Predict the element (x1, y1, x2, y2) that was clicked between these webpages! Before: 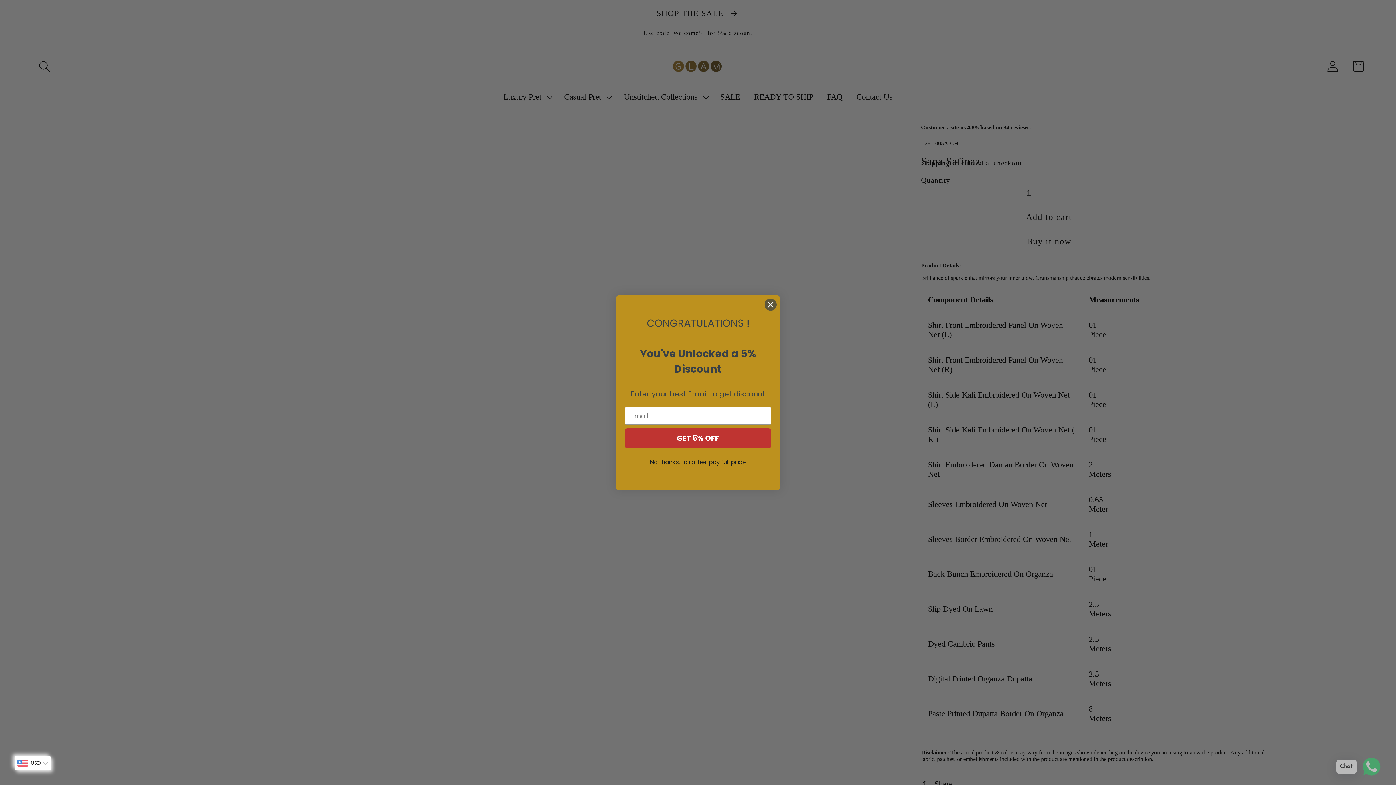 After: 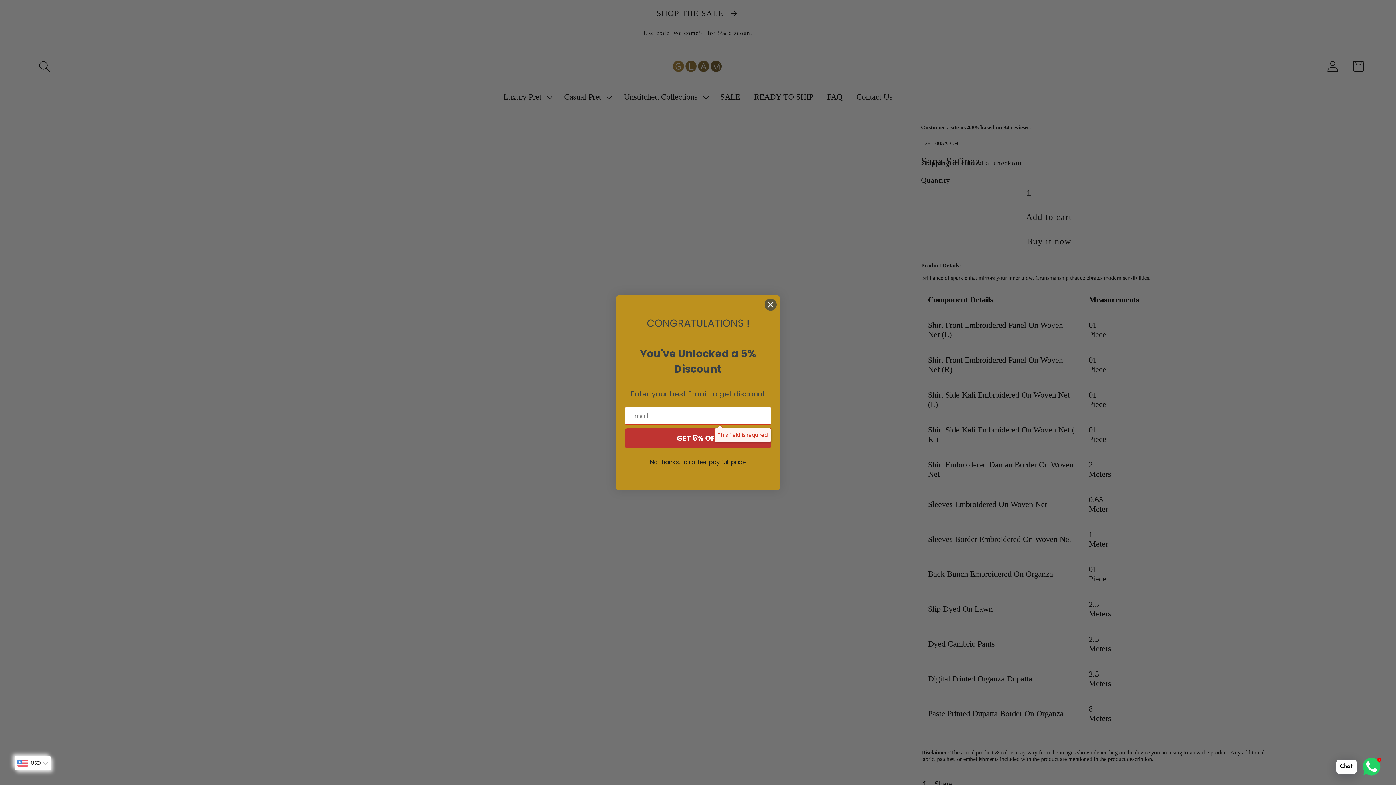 Action: label: GET 5% OFF bbox: (625, 428, 771, 448)